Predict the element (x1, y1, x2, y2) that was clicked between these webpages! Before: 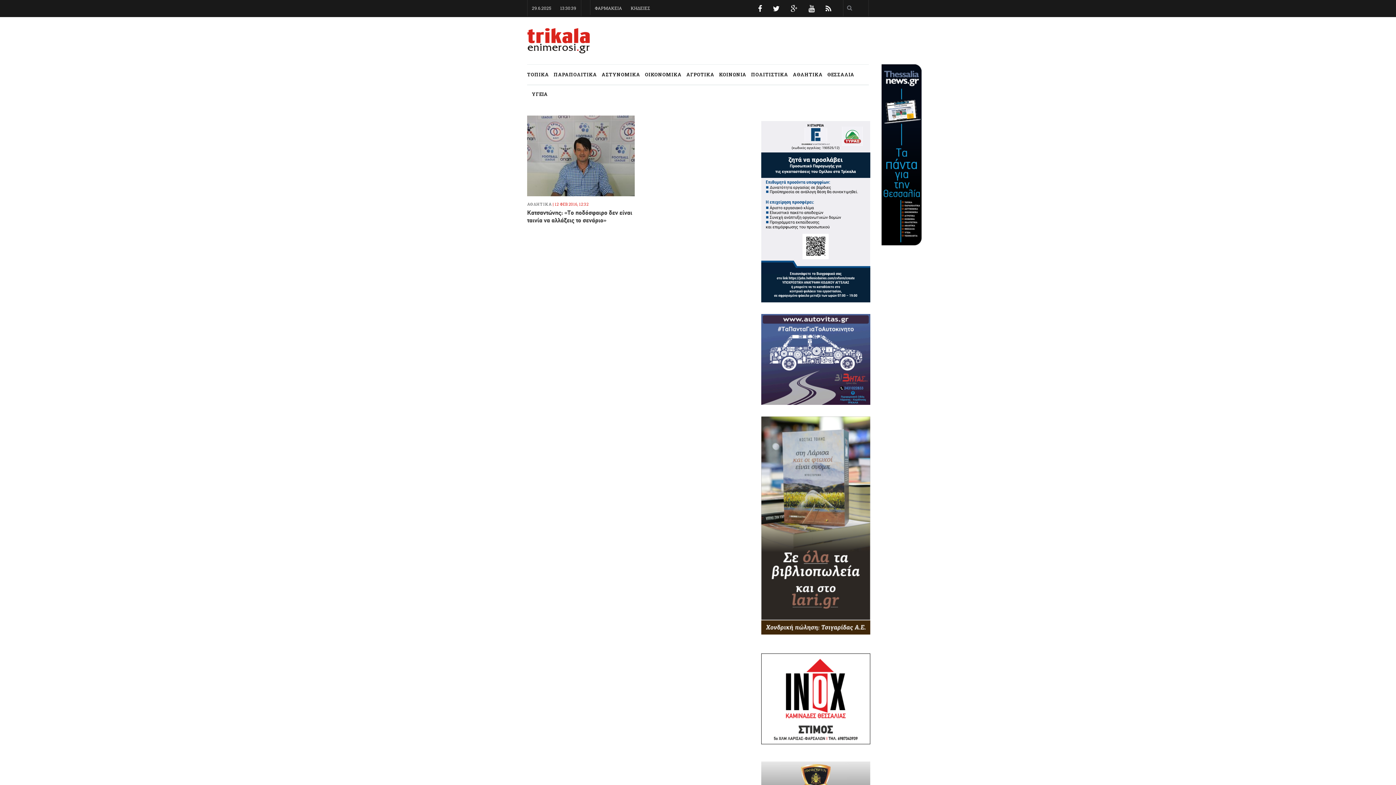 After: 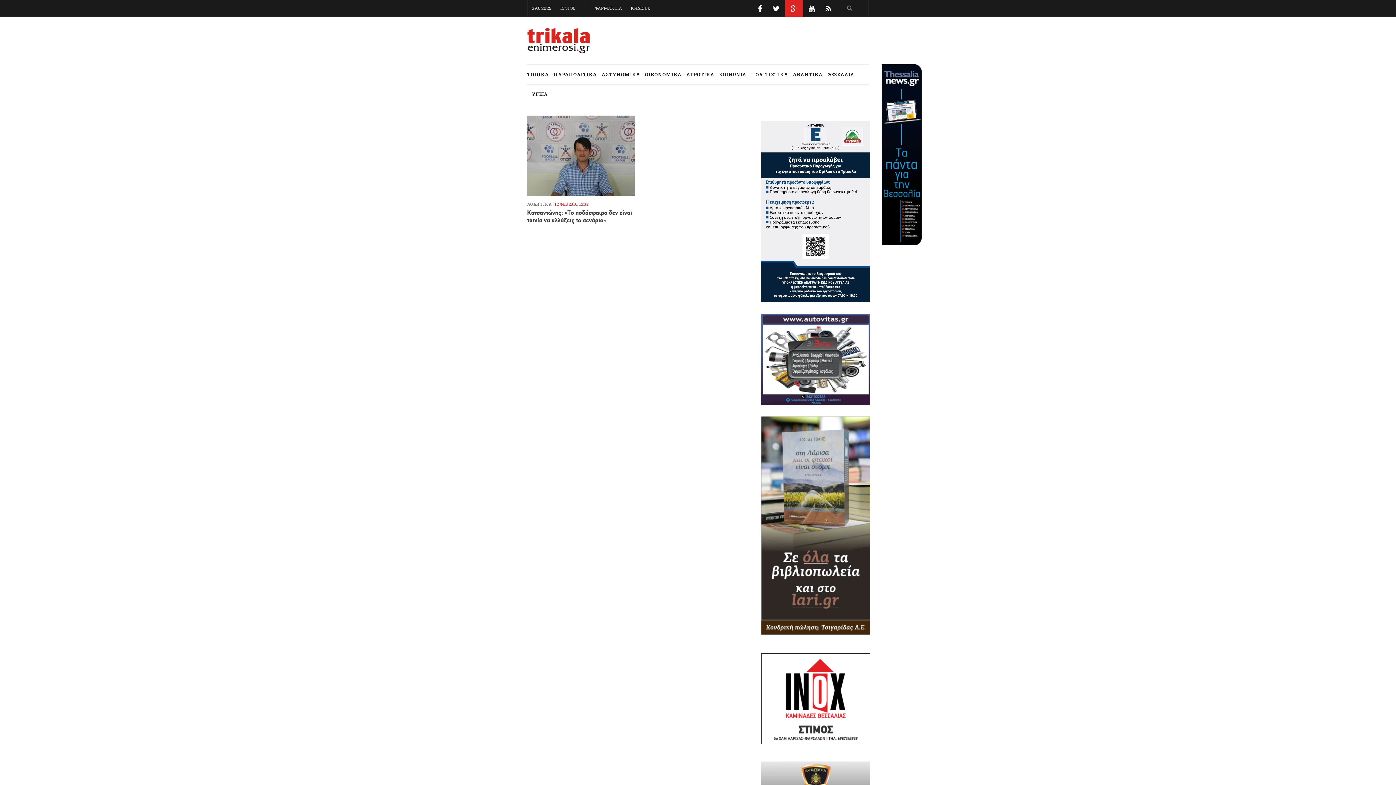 Action: label:    bbox: (785, 0, 803, 17)